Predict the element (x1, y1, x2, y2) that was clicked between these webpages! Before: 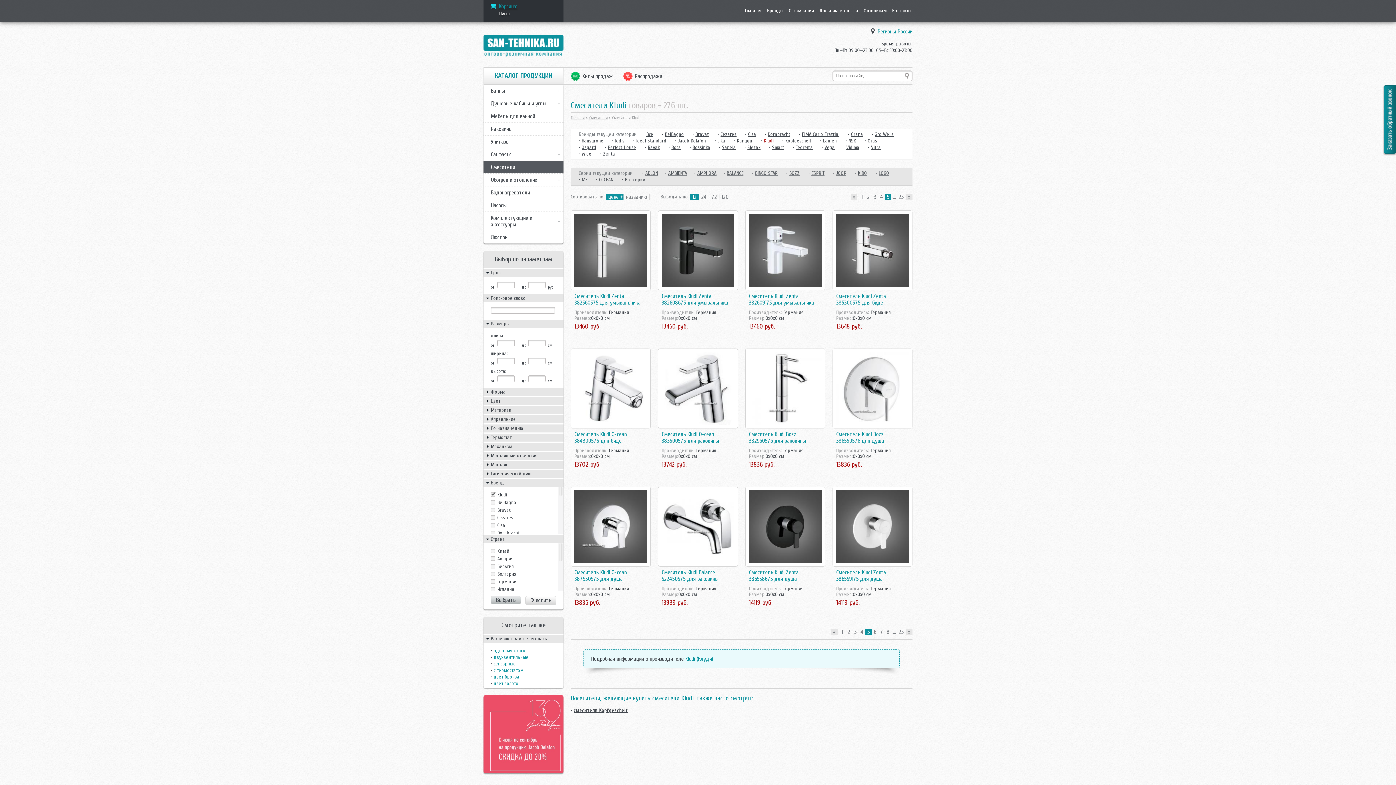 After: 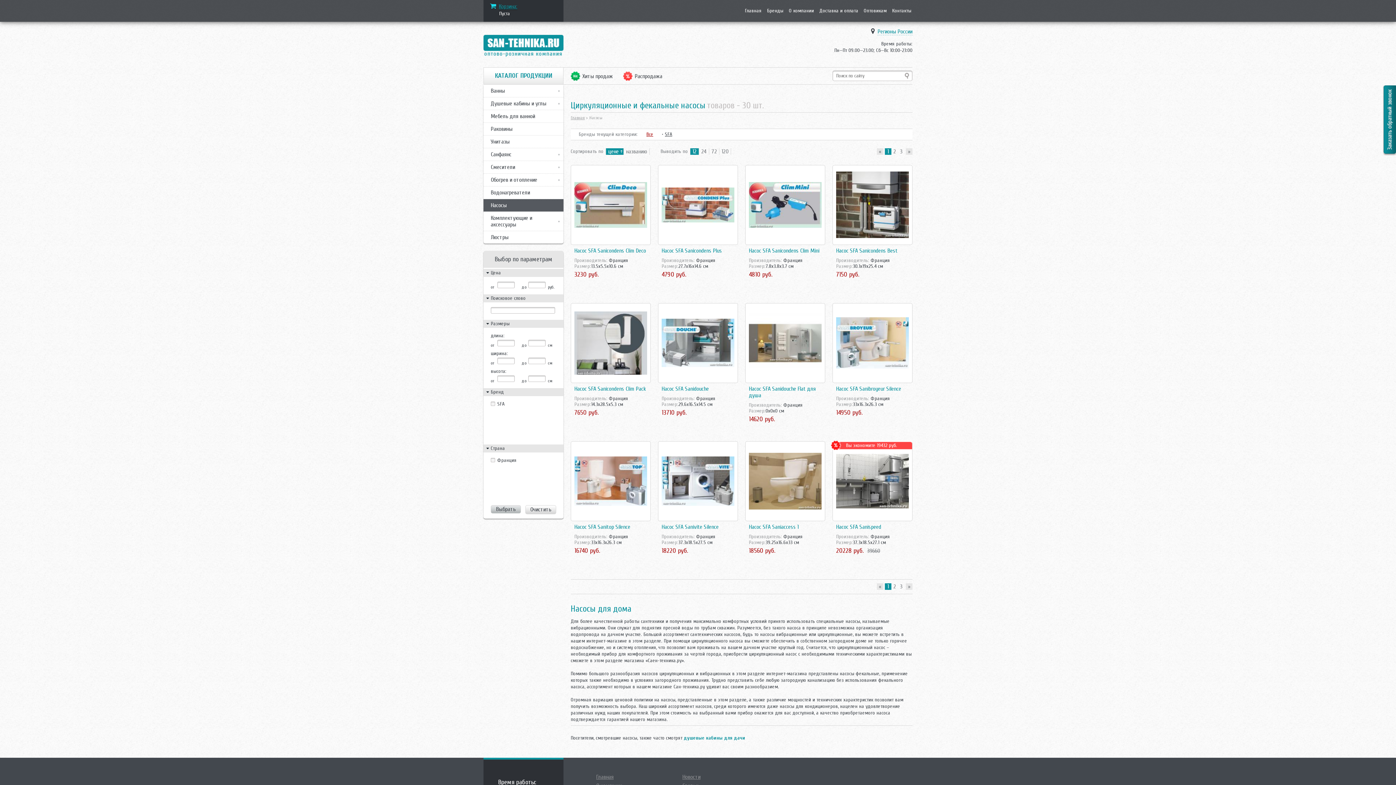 Action: label: Насосы bbox: (483, 199, 563, 211)